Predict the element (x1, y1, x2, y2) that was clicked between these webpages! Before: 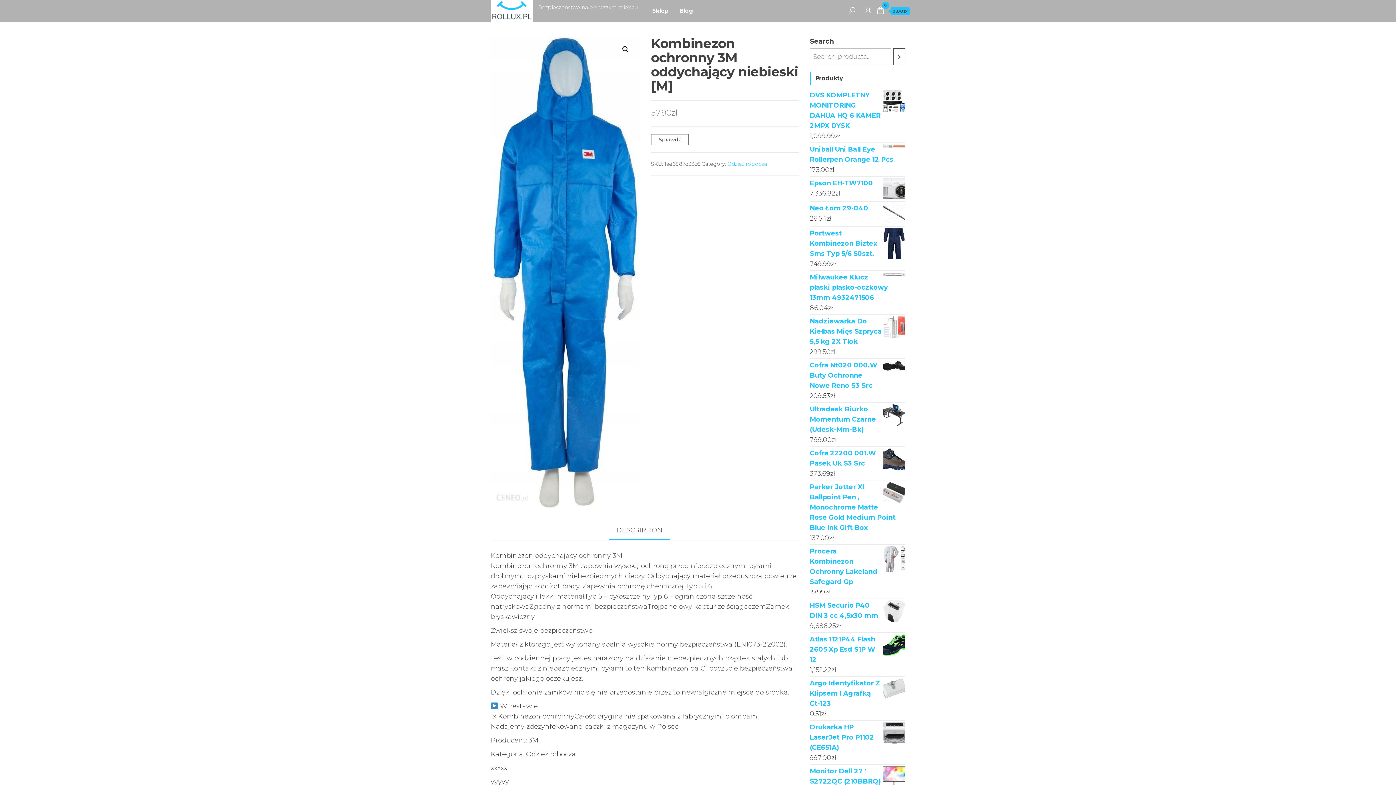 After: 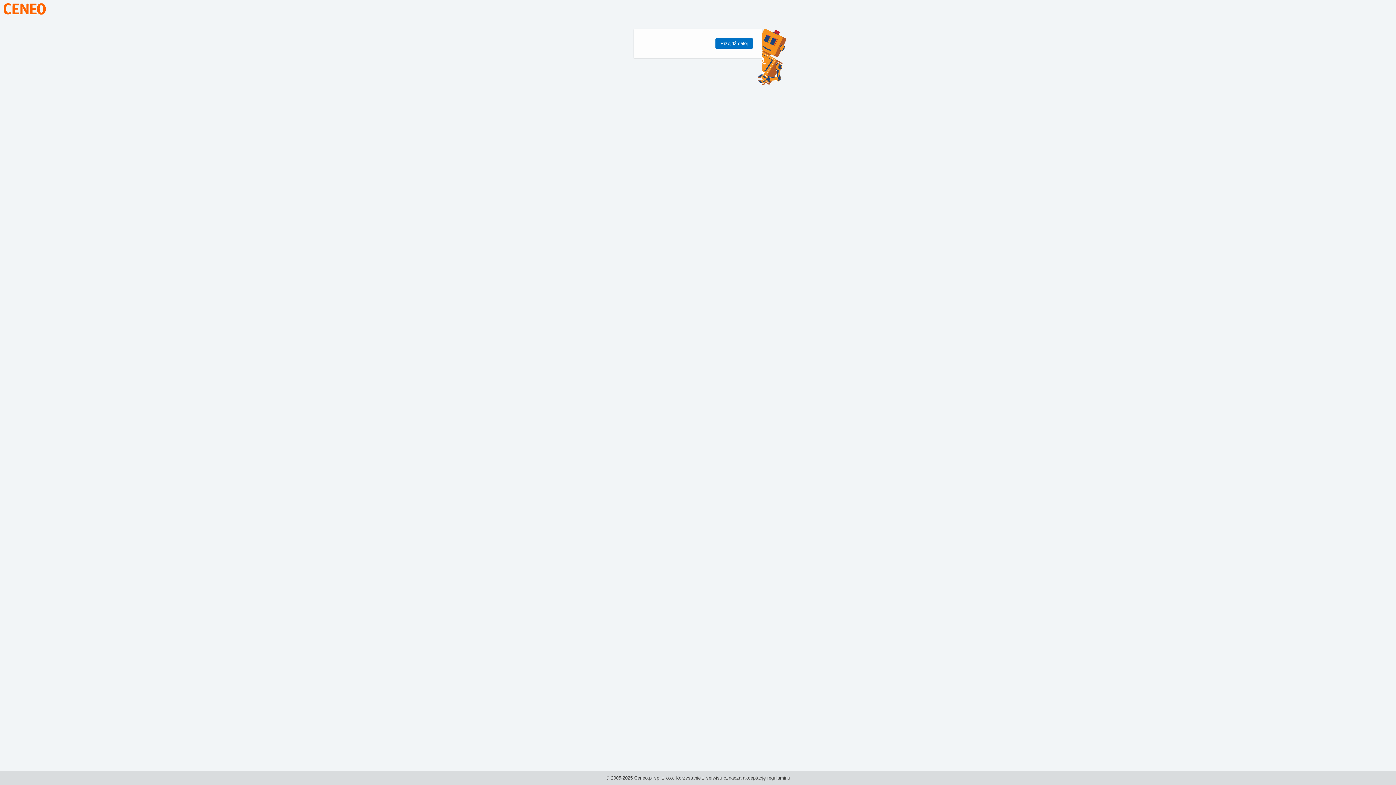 Action: label: Sprawdź bbox: (651, 134, 688, 145)